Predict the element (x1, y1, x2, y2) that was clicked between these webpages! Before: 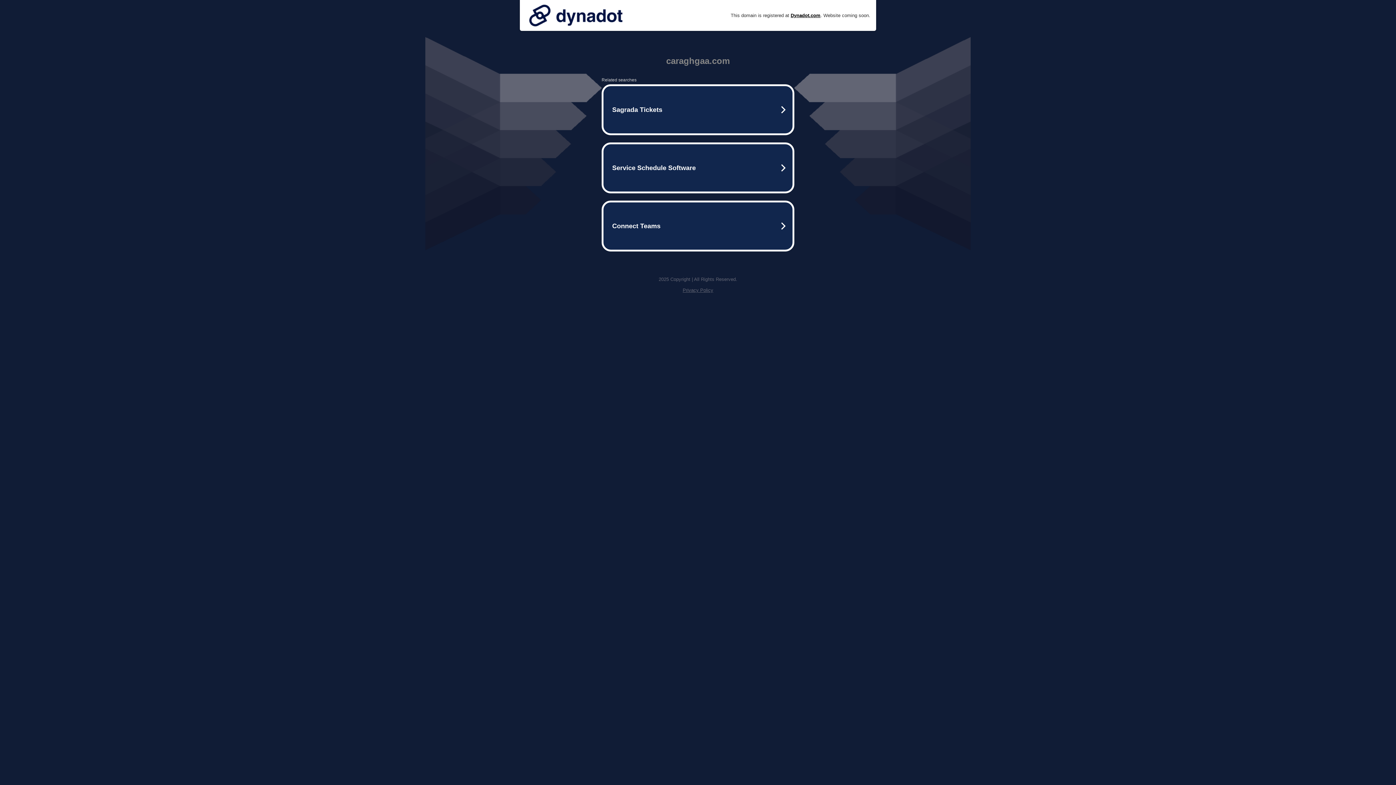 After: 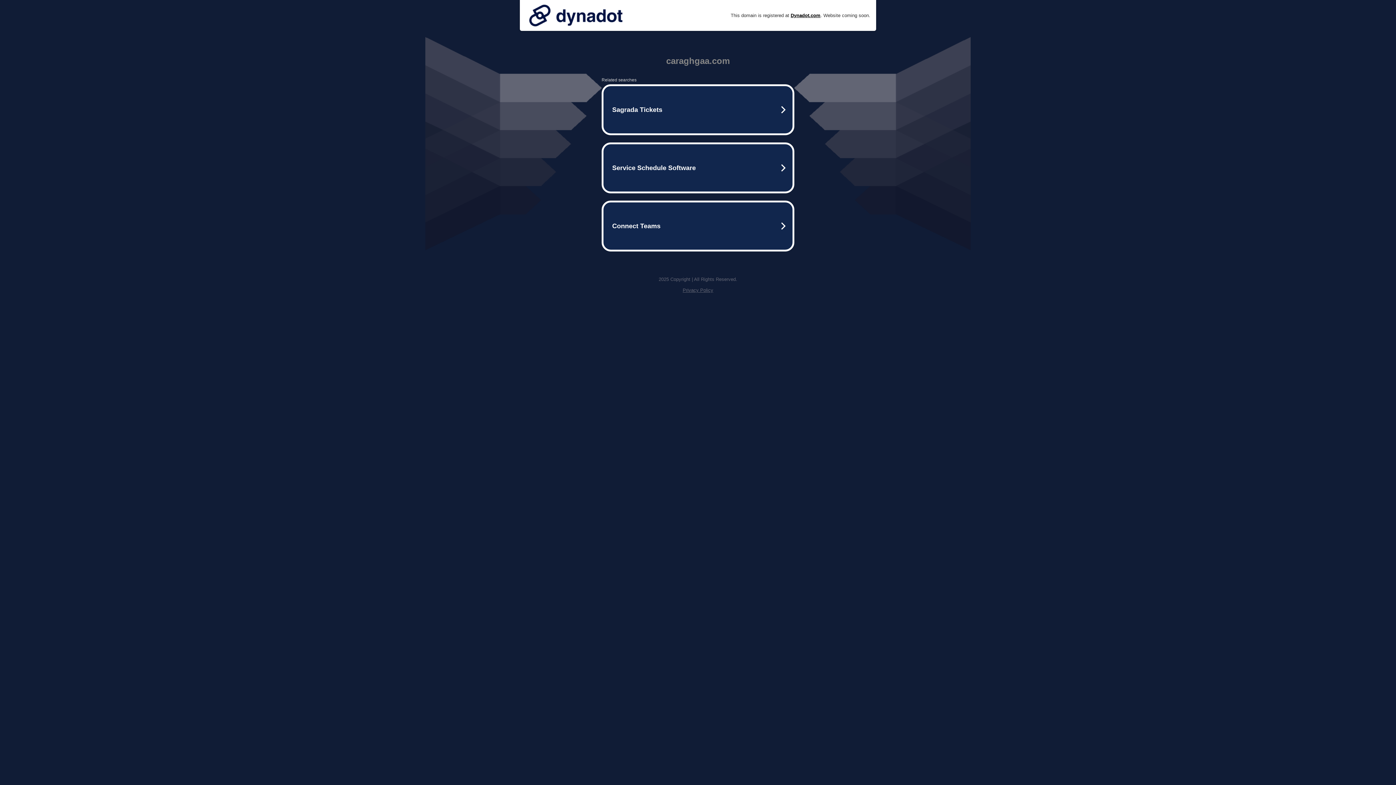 Action: label: Privacy Policy bbox: (682, 287, 713, 293)